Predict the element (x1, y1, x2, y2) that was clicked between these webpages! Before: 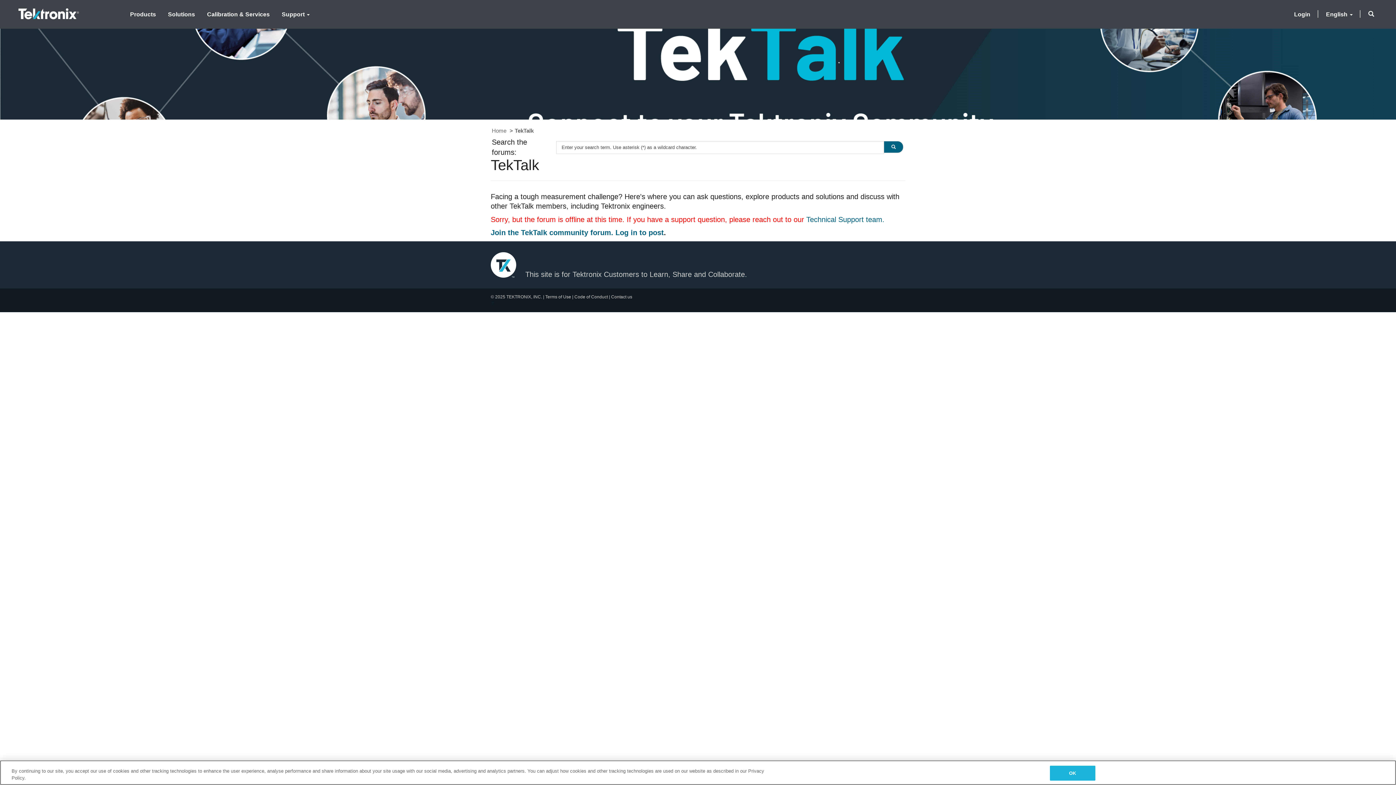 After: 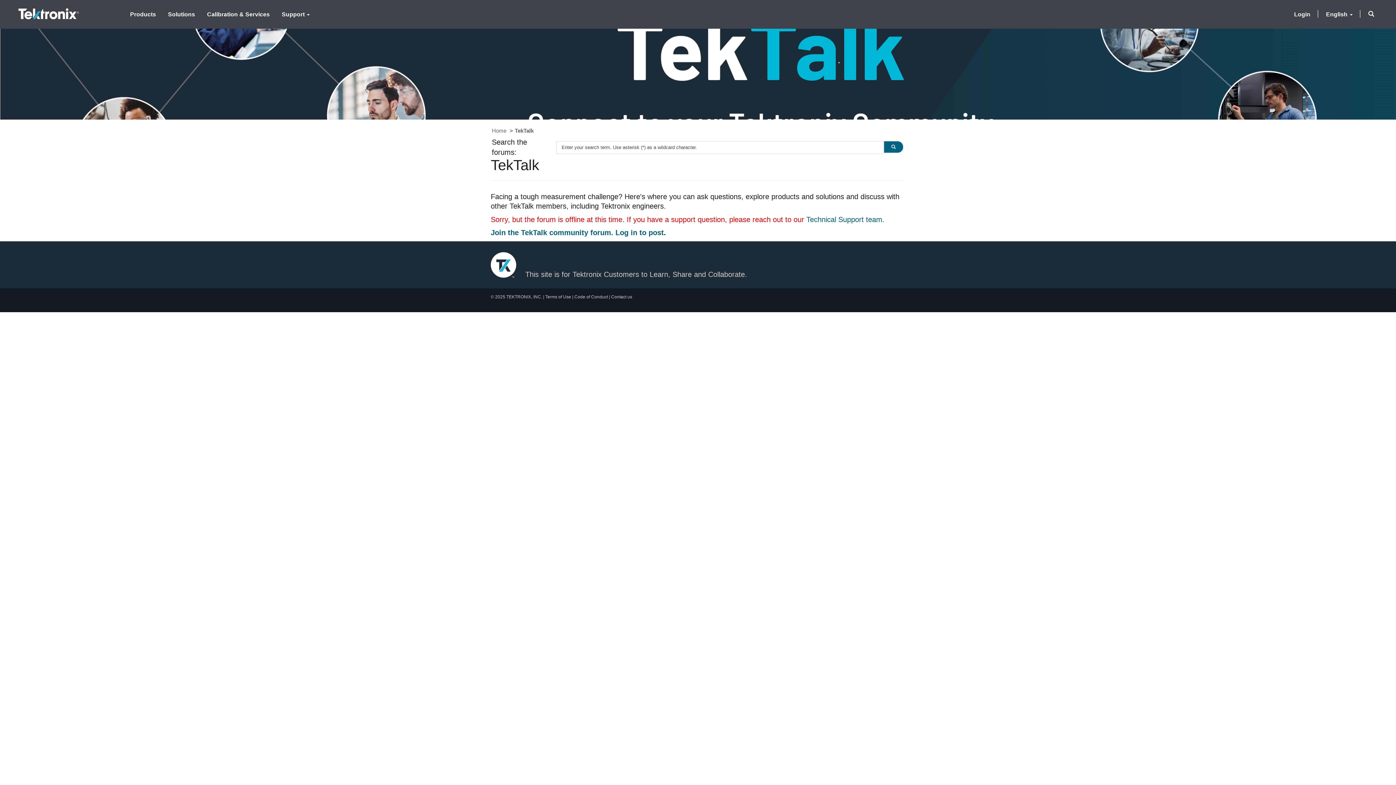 Action: bbox: (18, 6, 79, 19)